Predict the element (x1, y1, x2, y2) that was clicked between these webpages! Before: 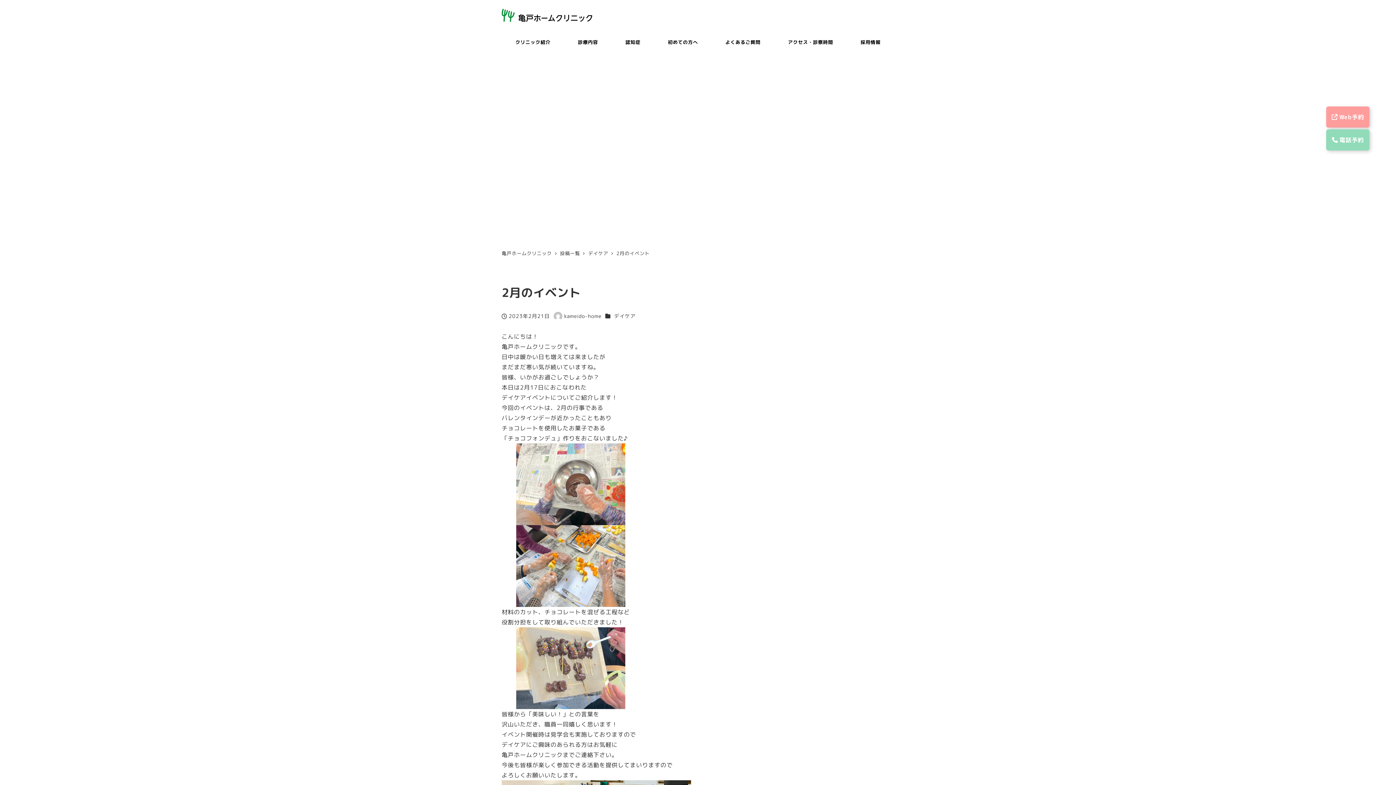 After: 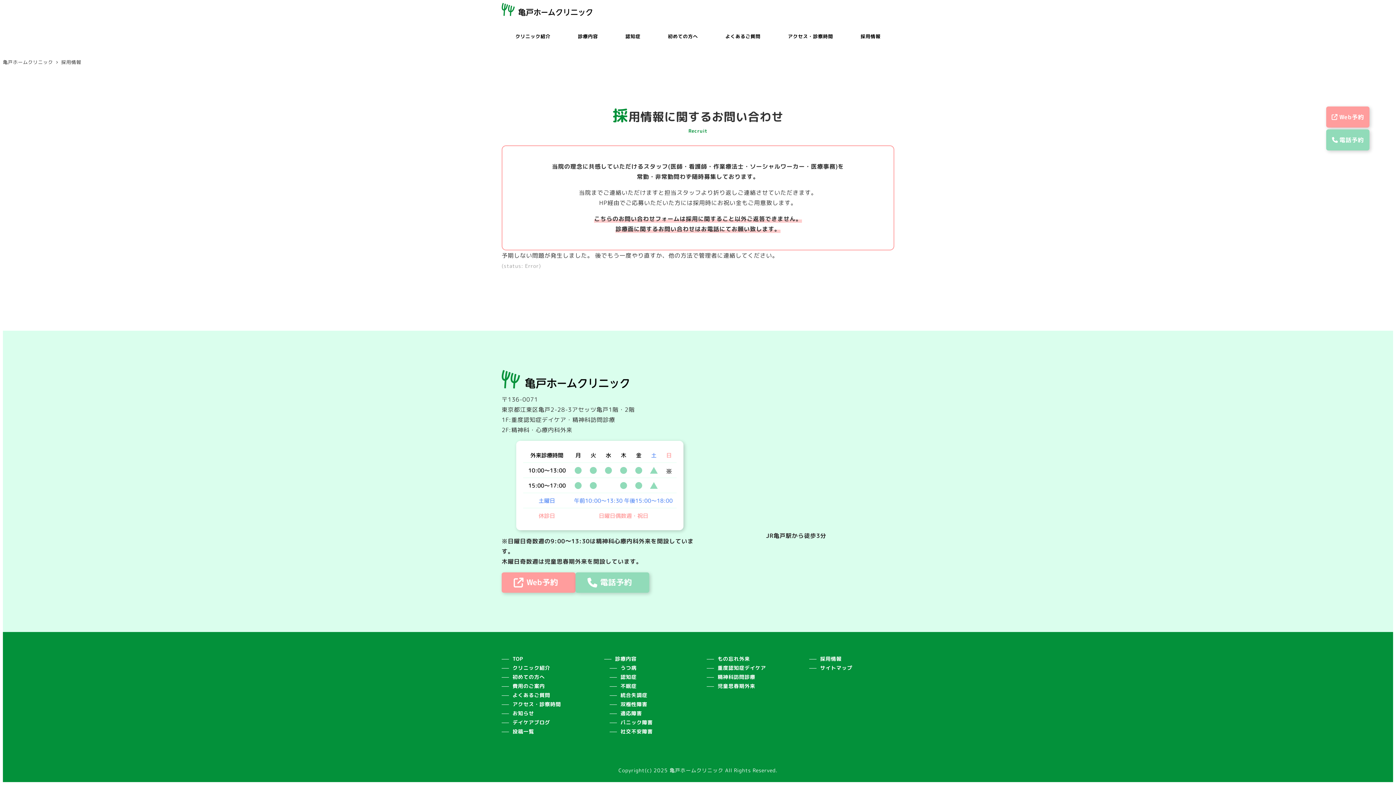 Action: bbox: (847, 31, 894, 53) label: 採用情報